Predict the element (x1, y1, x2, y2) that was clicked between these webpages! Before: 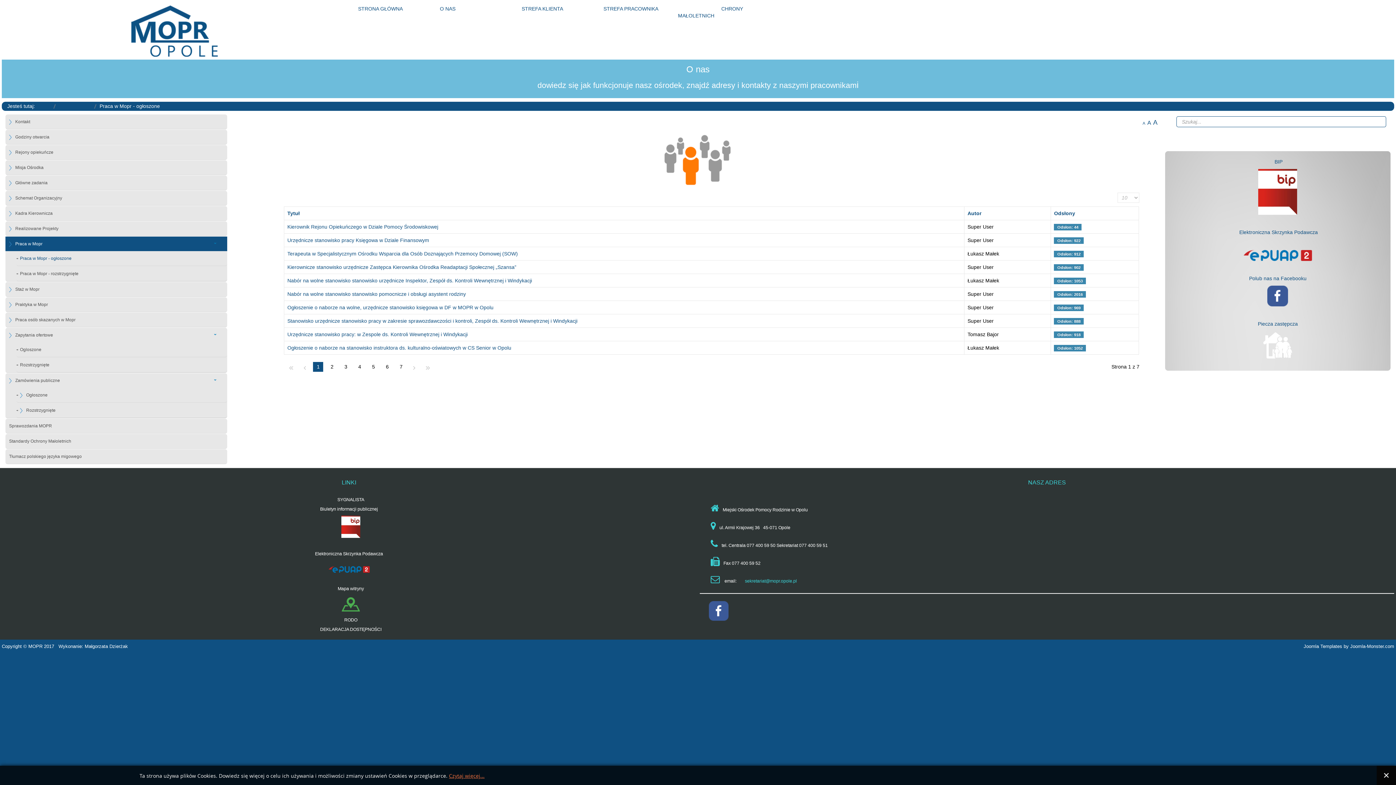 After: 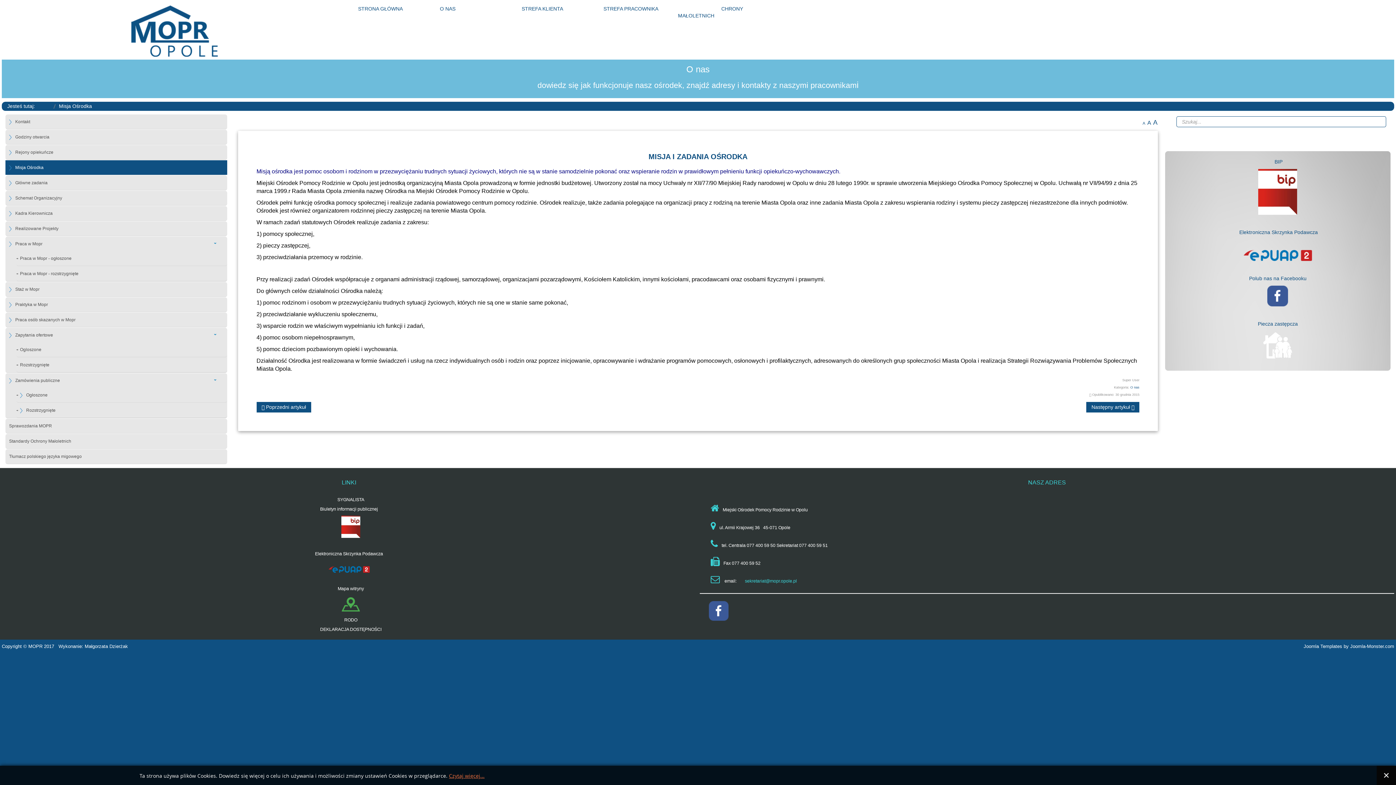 Action: label: Misja Ośrodka bbox: (5, 160, 227, 175)